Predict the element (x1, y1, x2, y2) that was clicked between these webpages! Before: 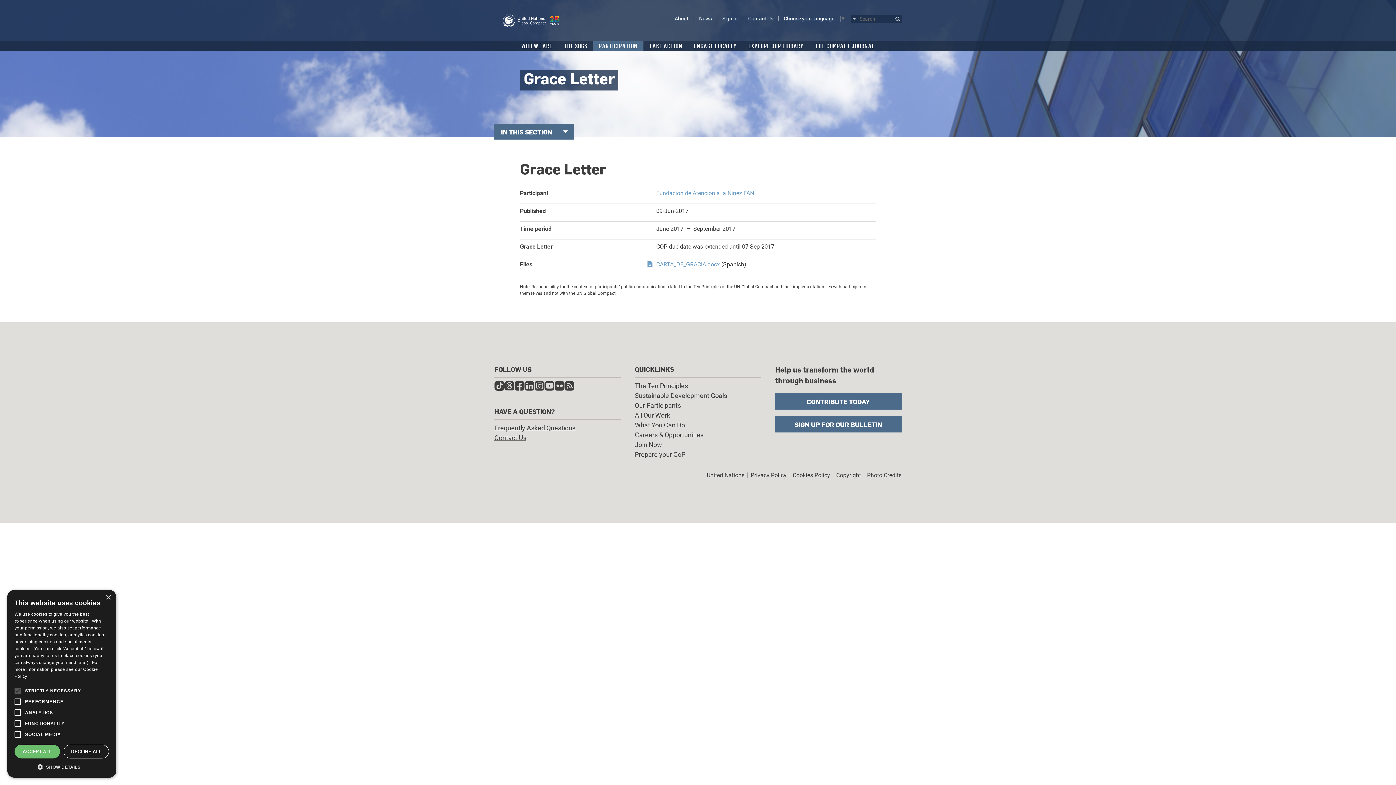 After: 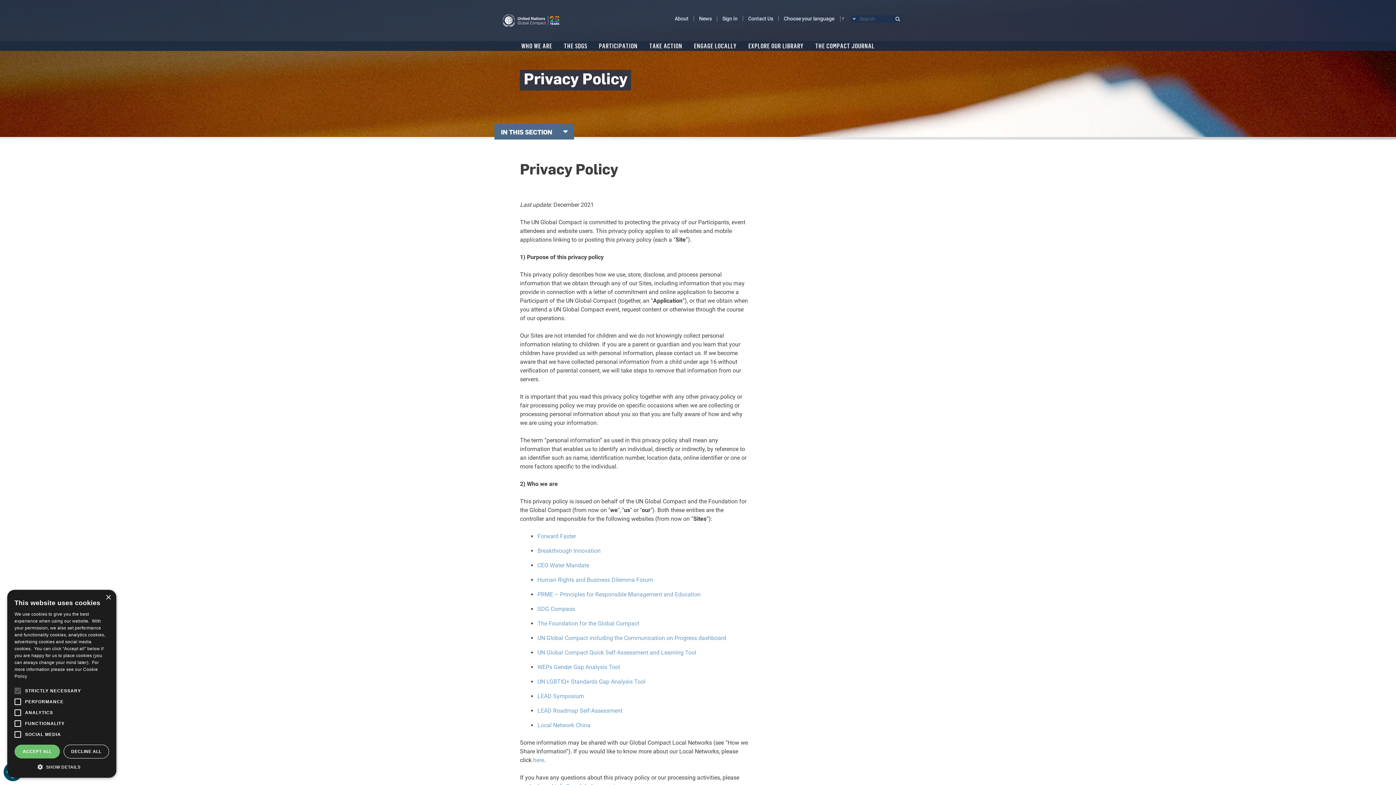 Action: label: Privacy Policy bbox: (750, 471, 786, 478)